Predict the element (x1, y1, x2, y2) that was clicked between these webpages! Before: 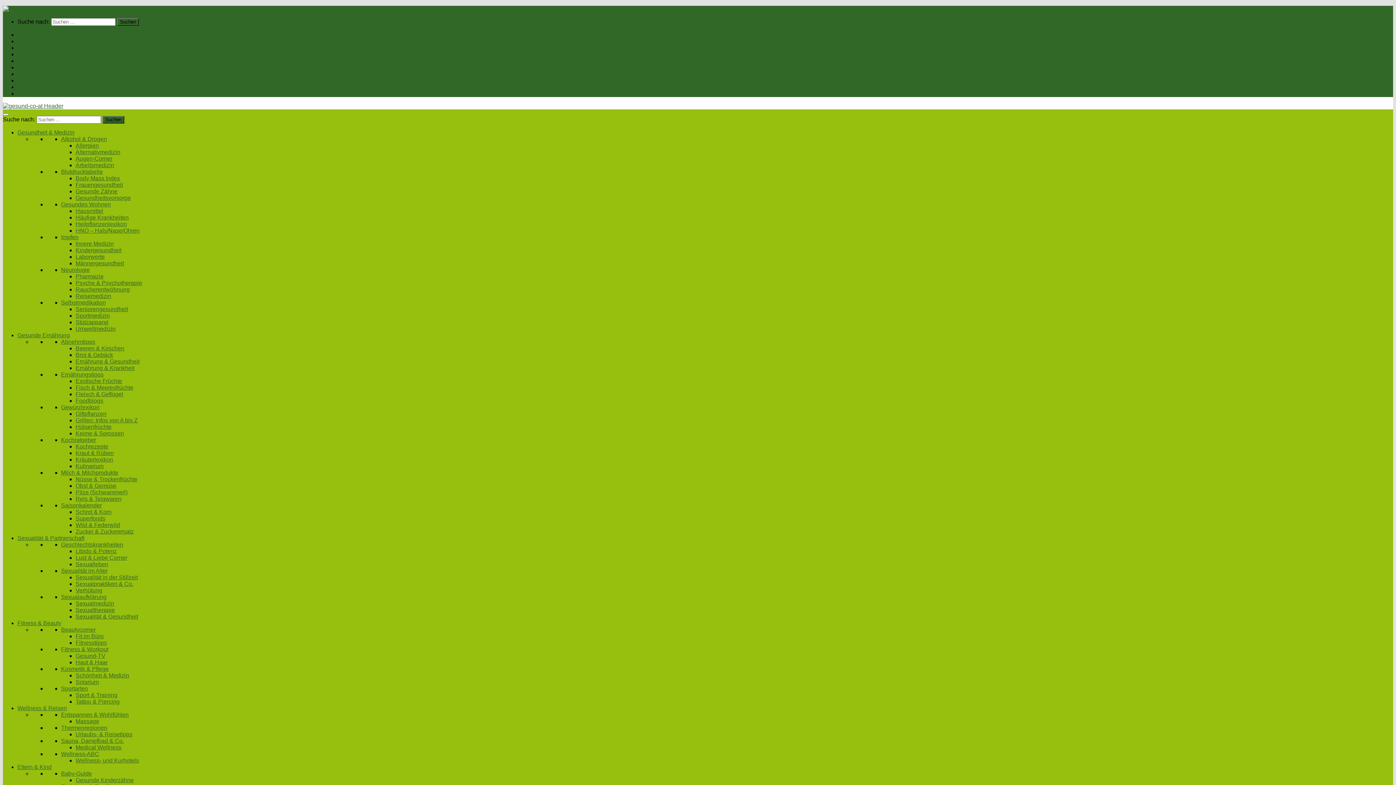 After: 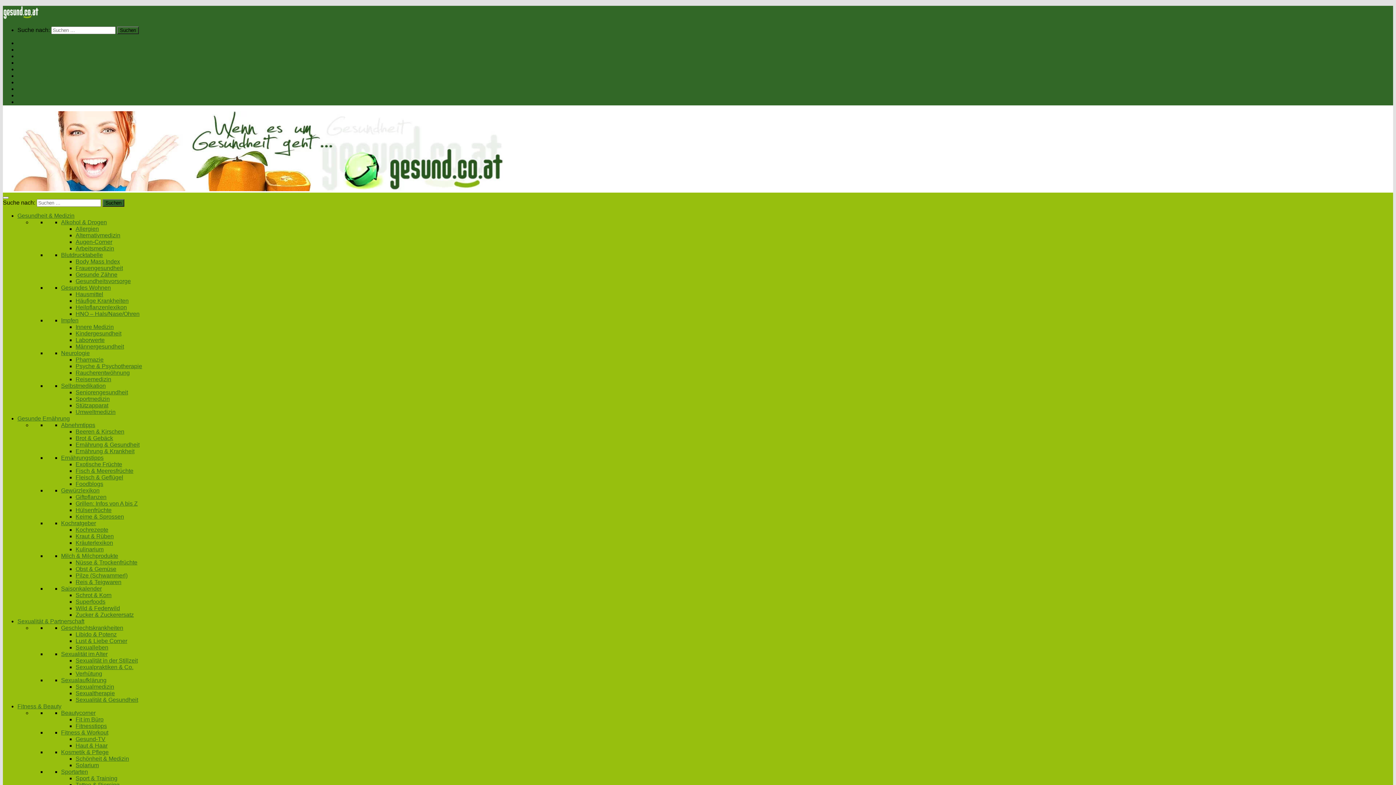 Action: bbox: (61, 404, 99, 410) label: Gewürzlexikon